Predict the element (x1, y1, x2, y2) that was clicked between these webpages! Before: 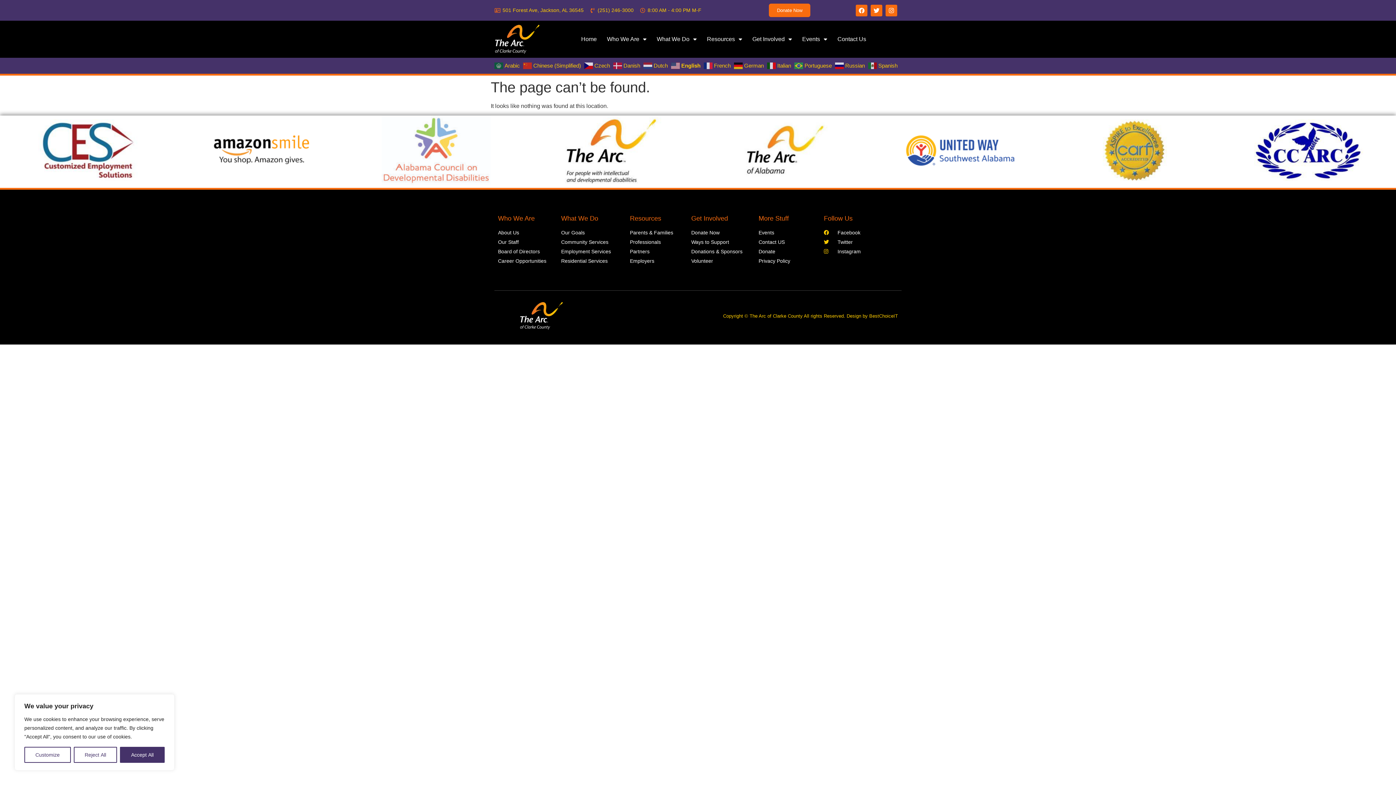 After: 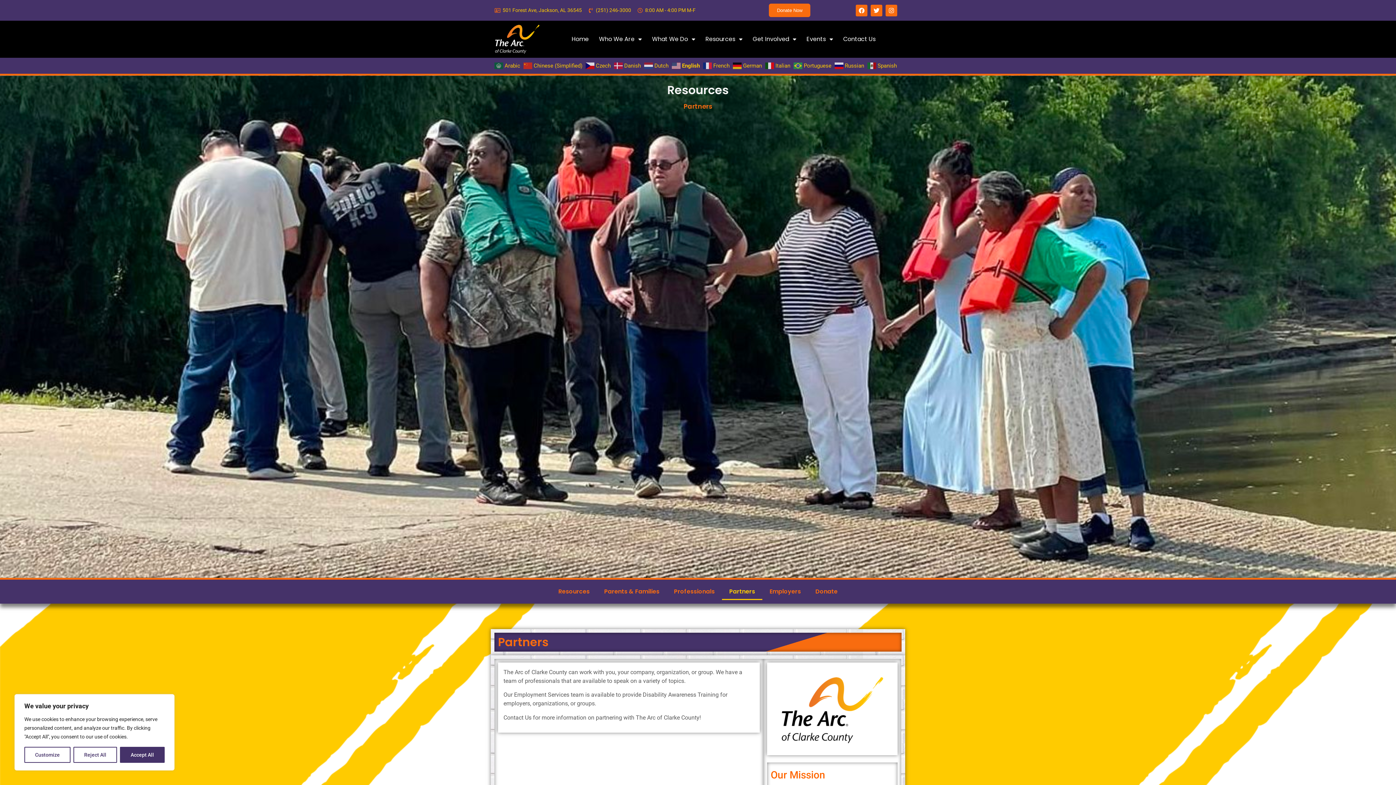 Action: bbox: (630, 247, 684, 255) label: Partners